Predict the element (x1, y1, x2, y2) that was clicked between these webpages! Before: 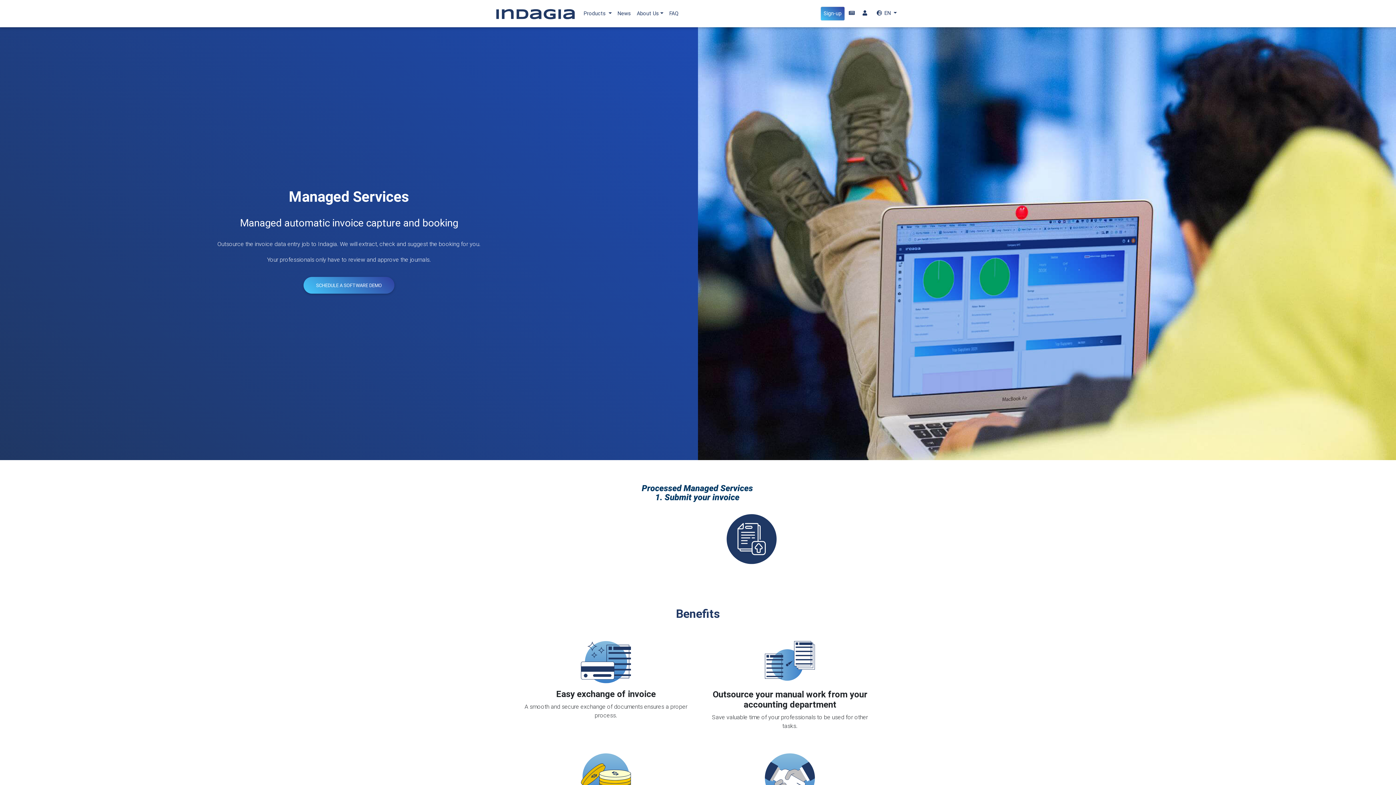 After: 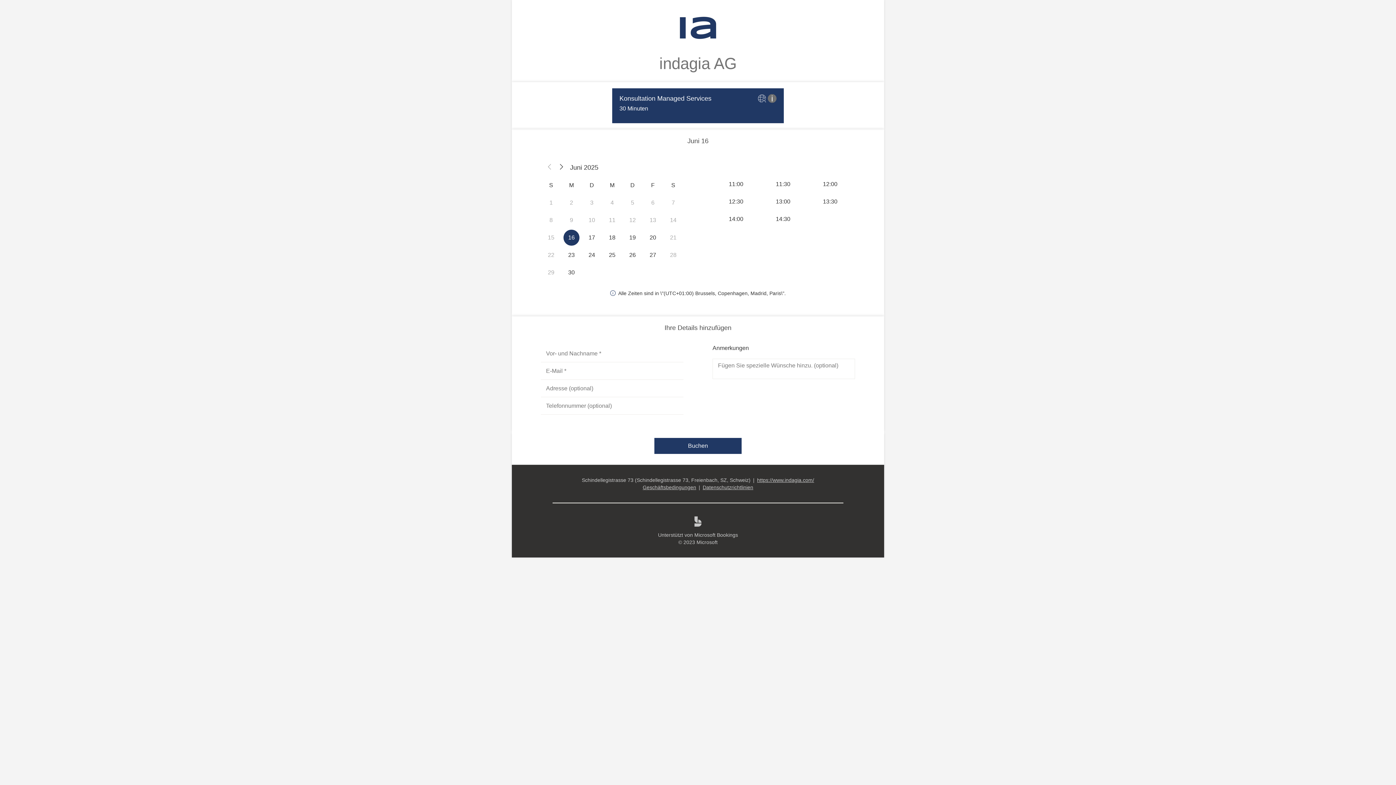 Action: label: SCHEDULE A SOFTWARE DEMO bbox: (303, 277, 394, 293)